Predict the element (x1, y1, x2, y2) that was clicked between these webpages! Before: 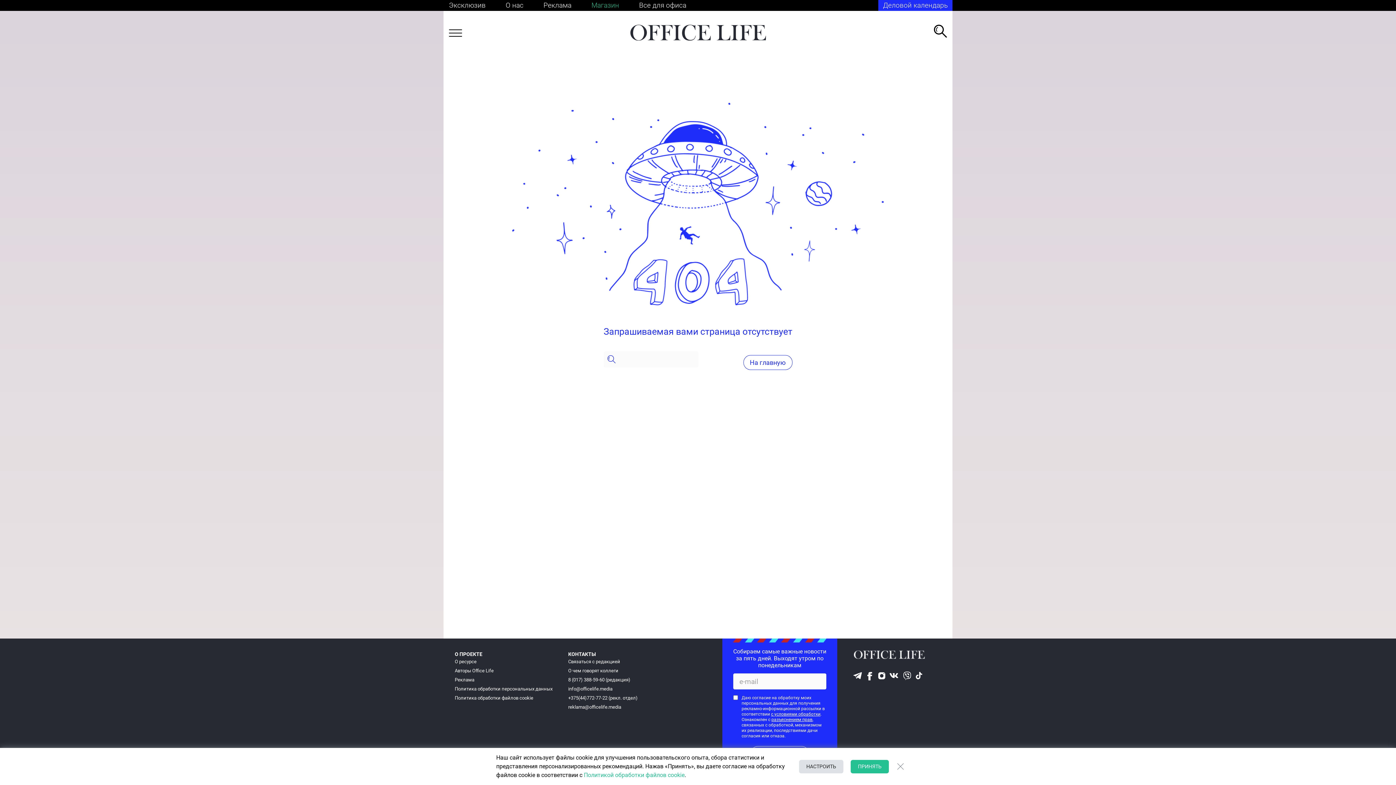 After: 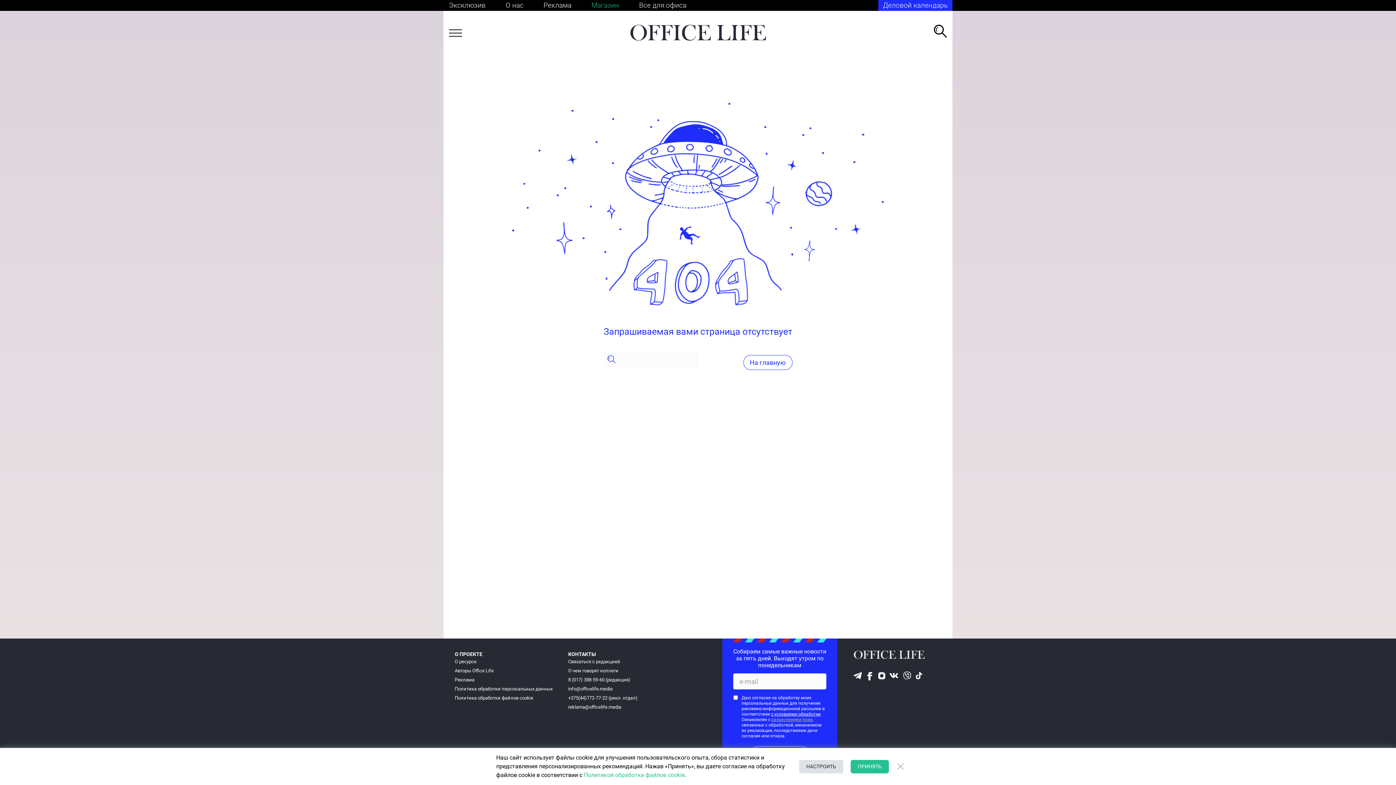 Action: label: разъяснением прав bbox: (771, 717, 812, 722)